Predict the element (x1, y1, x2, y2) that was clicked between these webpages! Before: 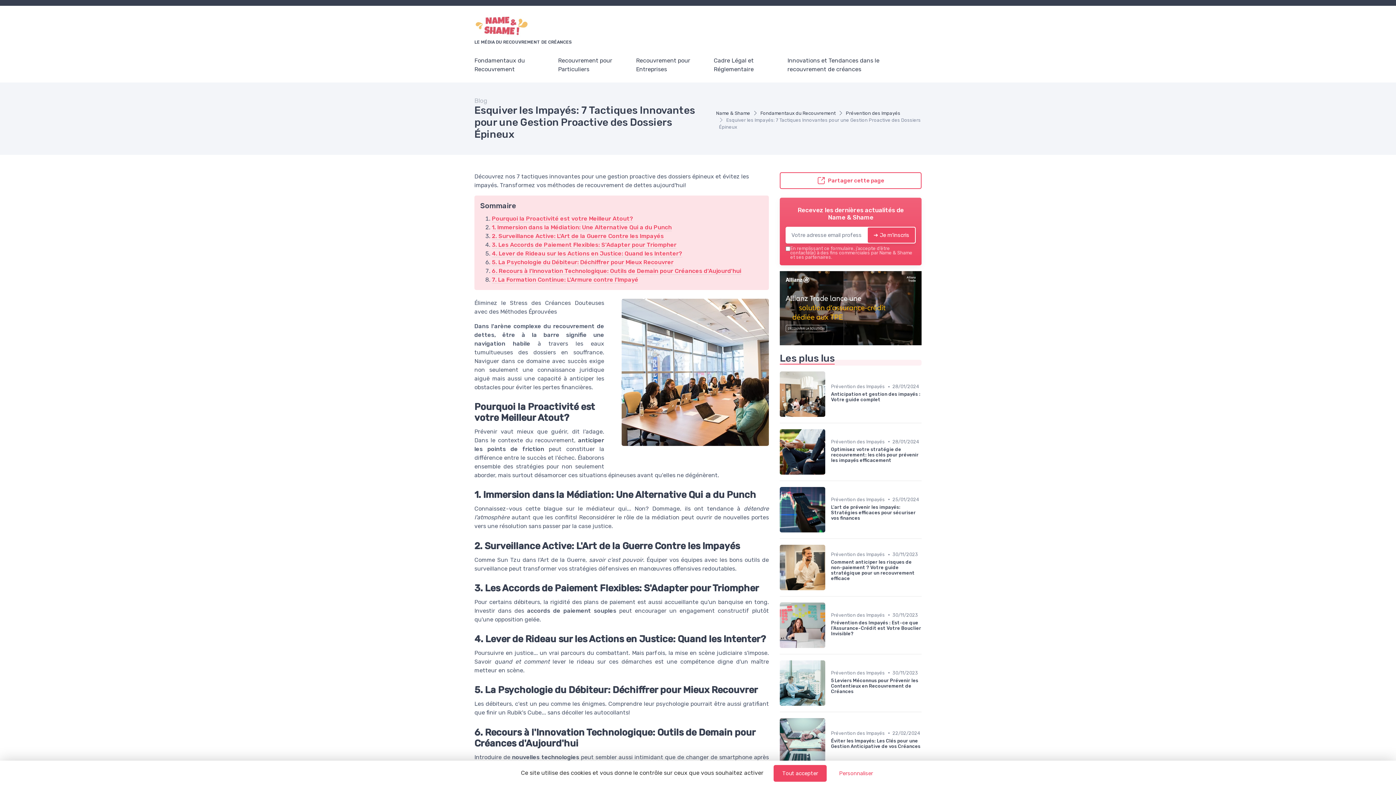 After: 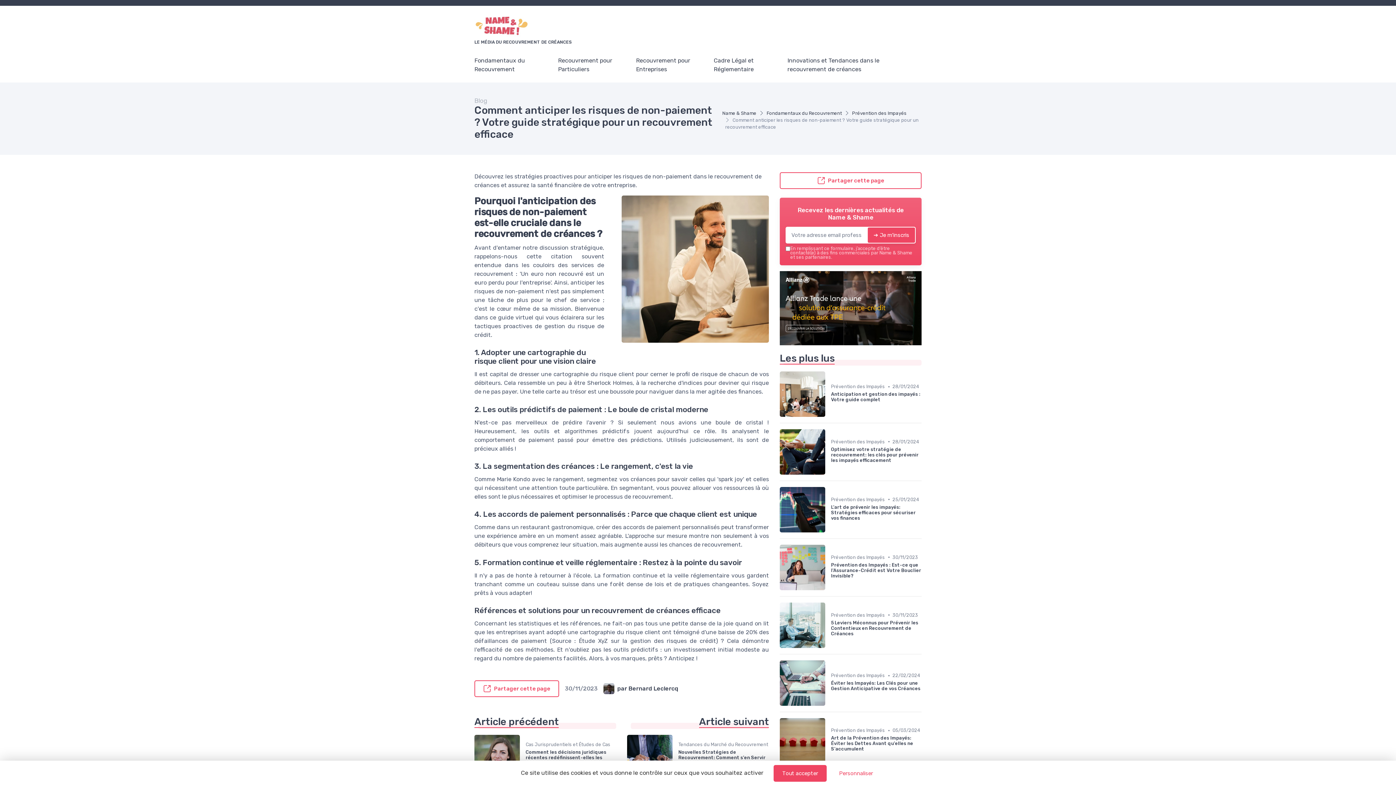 Action: bbox: (780, 545, 921, 590) label: Prévention des Impayés
•
30/11/2023
Comment anticiper les risques de non-paiement ? Votre guide stratégique pour un recouvrement efficace